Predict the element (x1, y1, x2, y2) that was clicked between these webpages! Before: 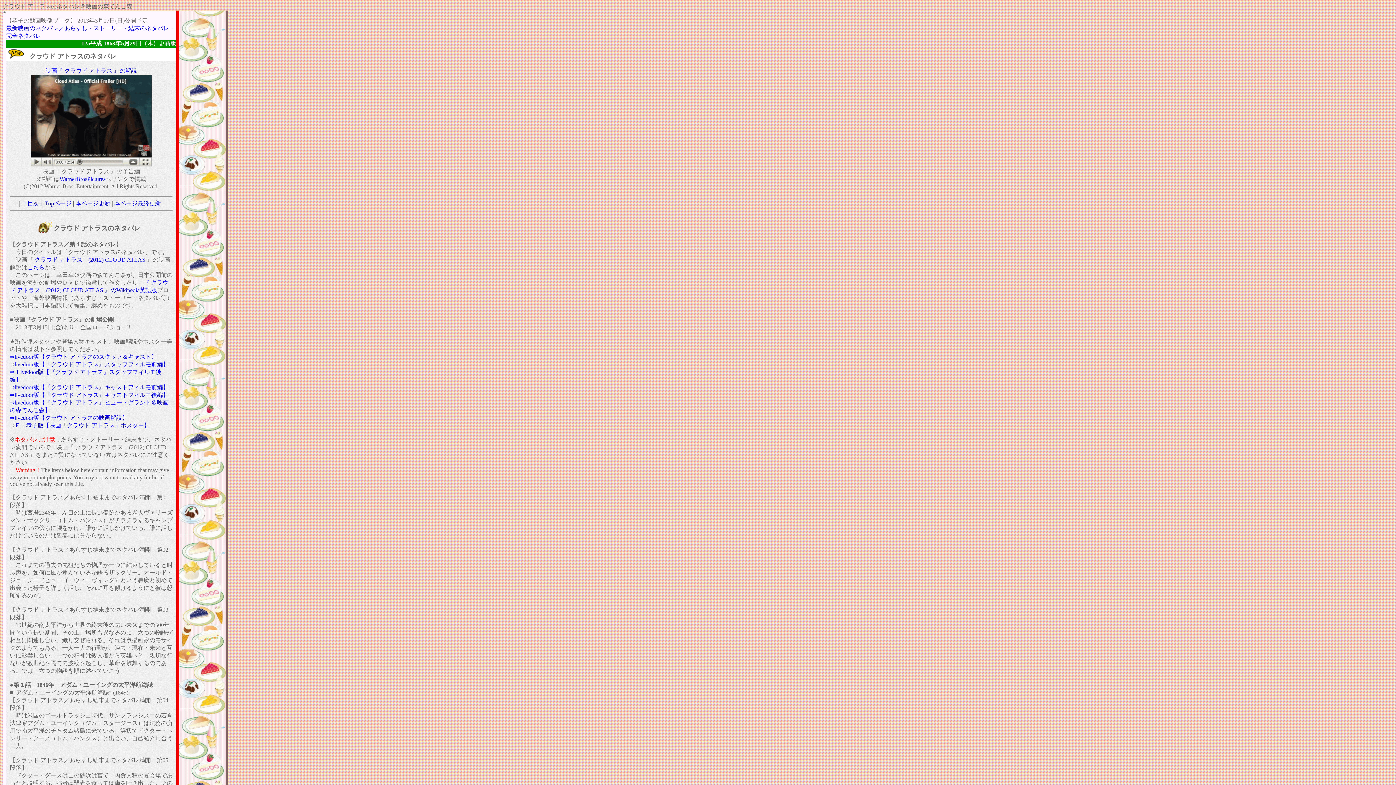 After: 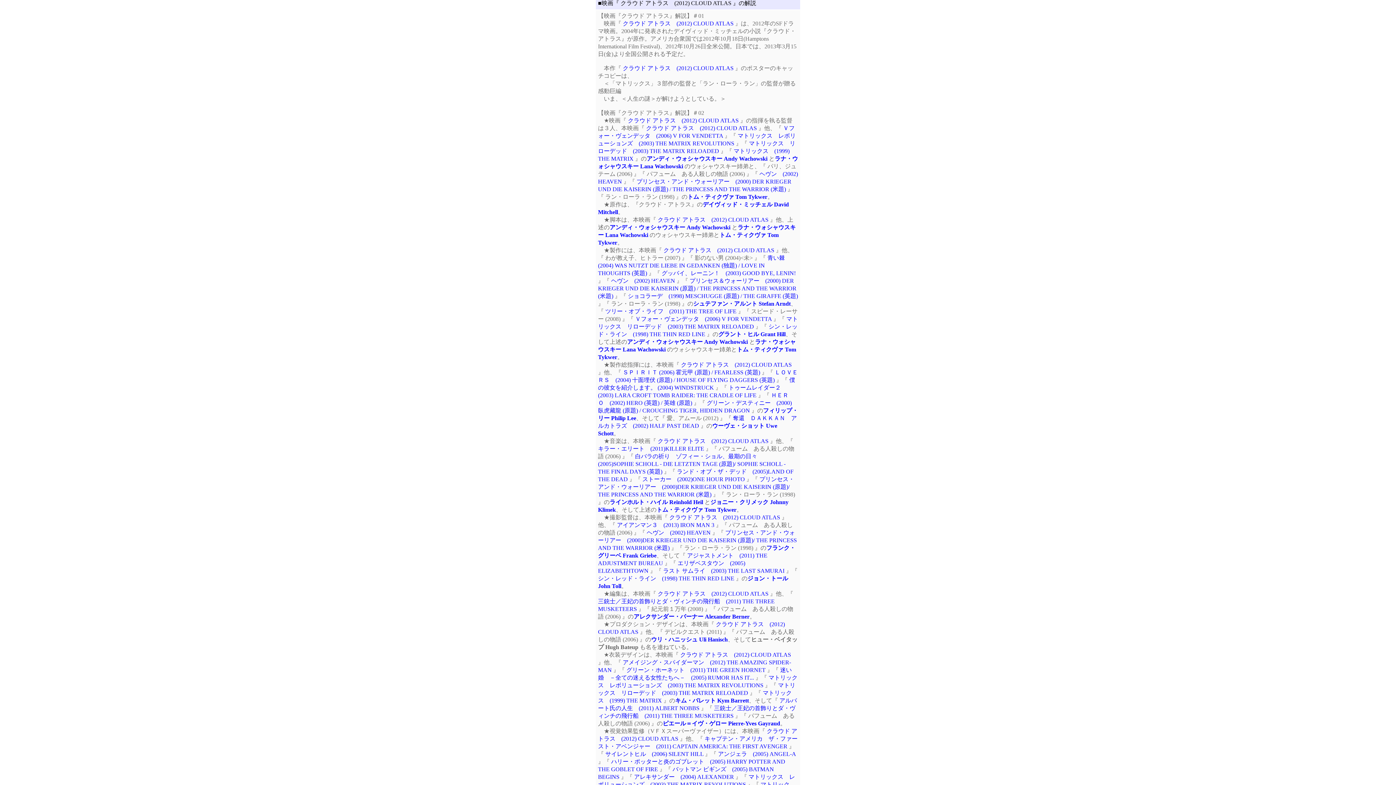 Action: bbox: (27, 264, 44, 270) label: こちら